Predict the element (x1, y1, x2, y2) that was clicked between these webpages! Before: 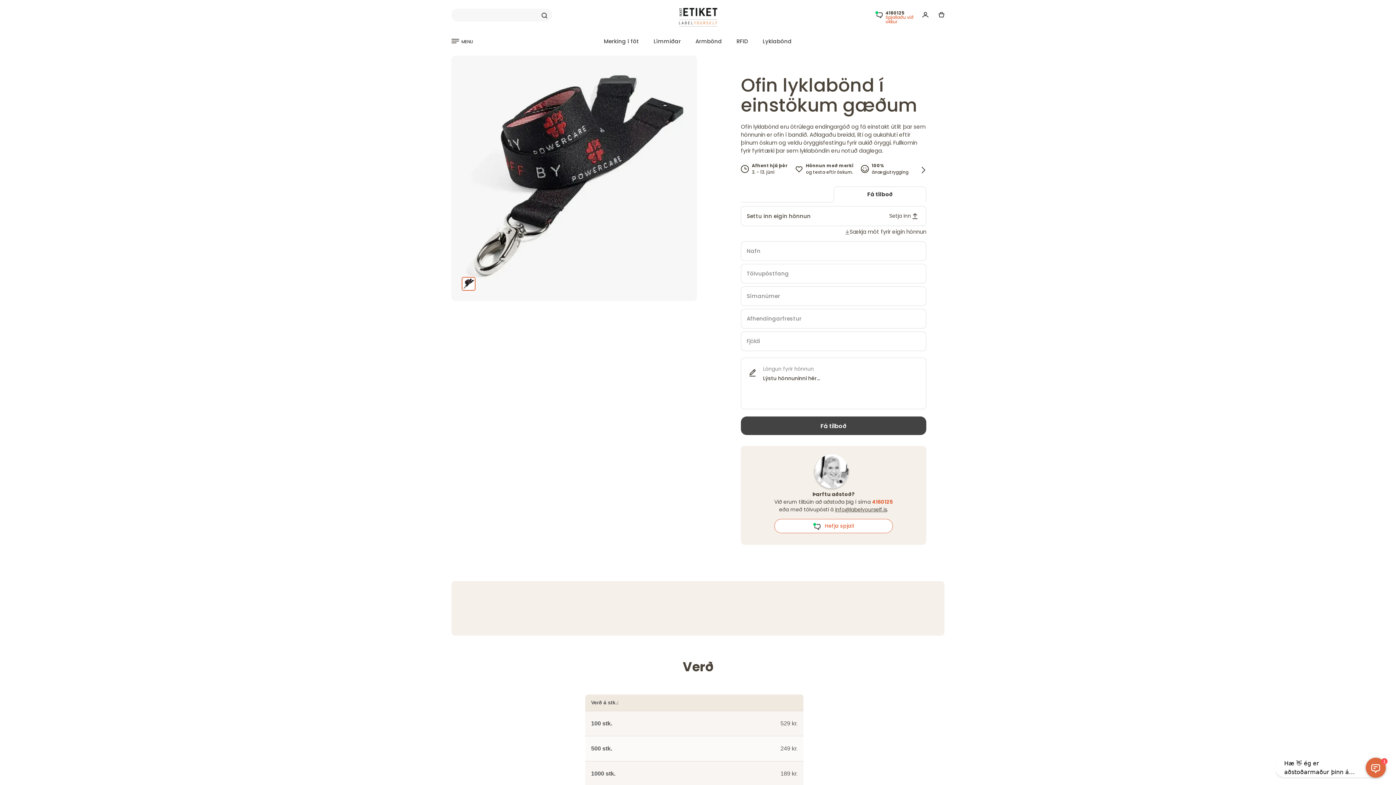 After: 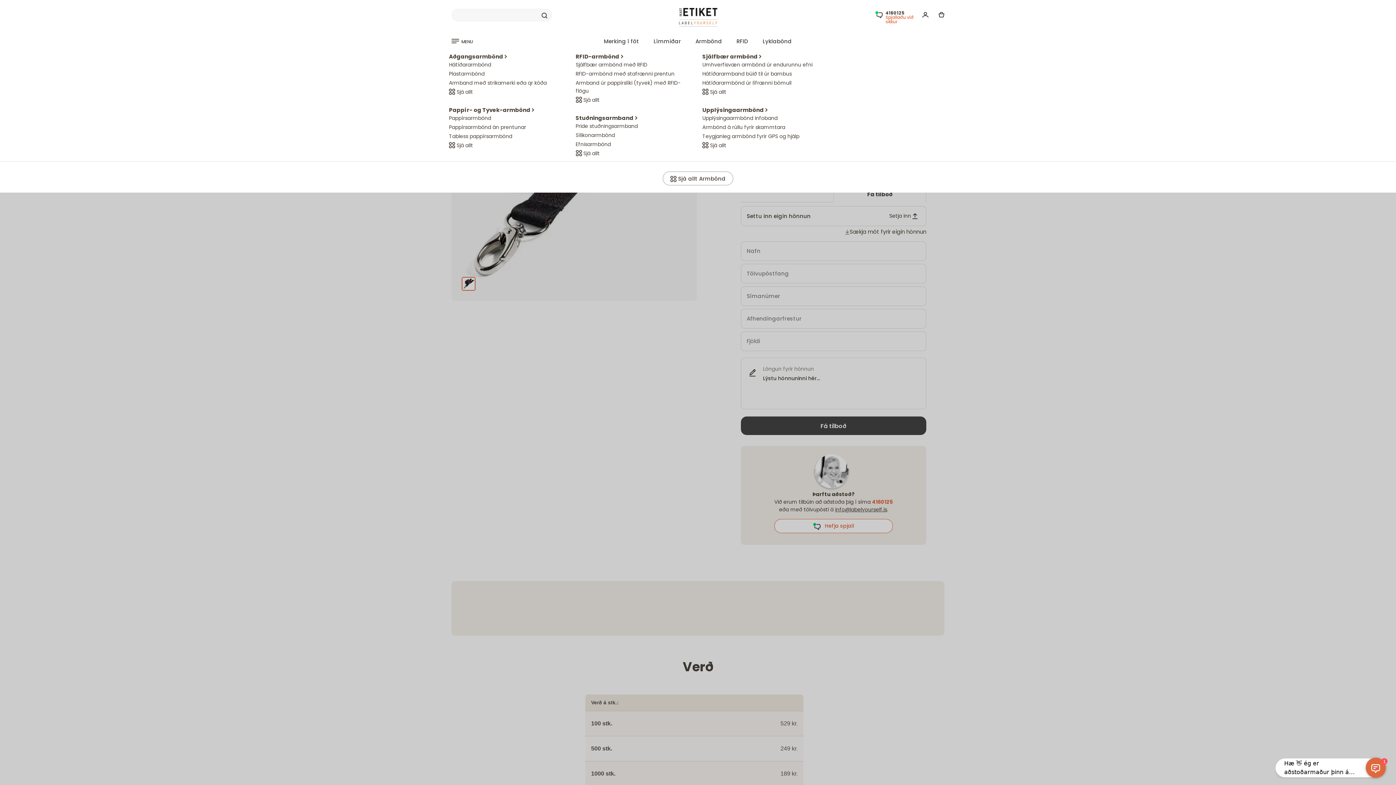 Action: bbox: (690, 32, 731, 50) label: Armbönd